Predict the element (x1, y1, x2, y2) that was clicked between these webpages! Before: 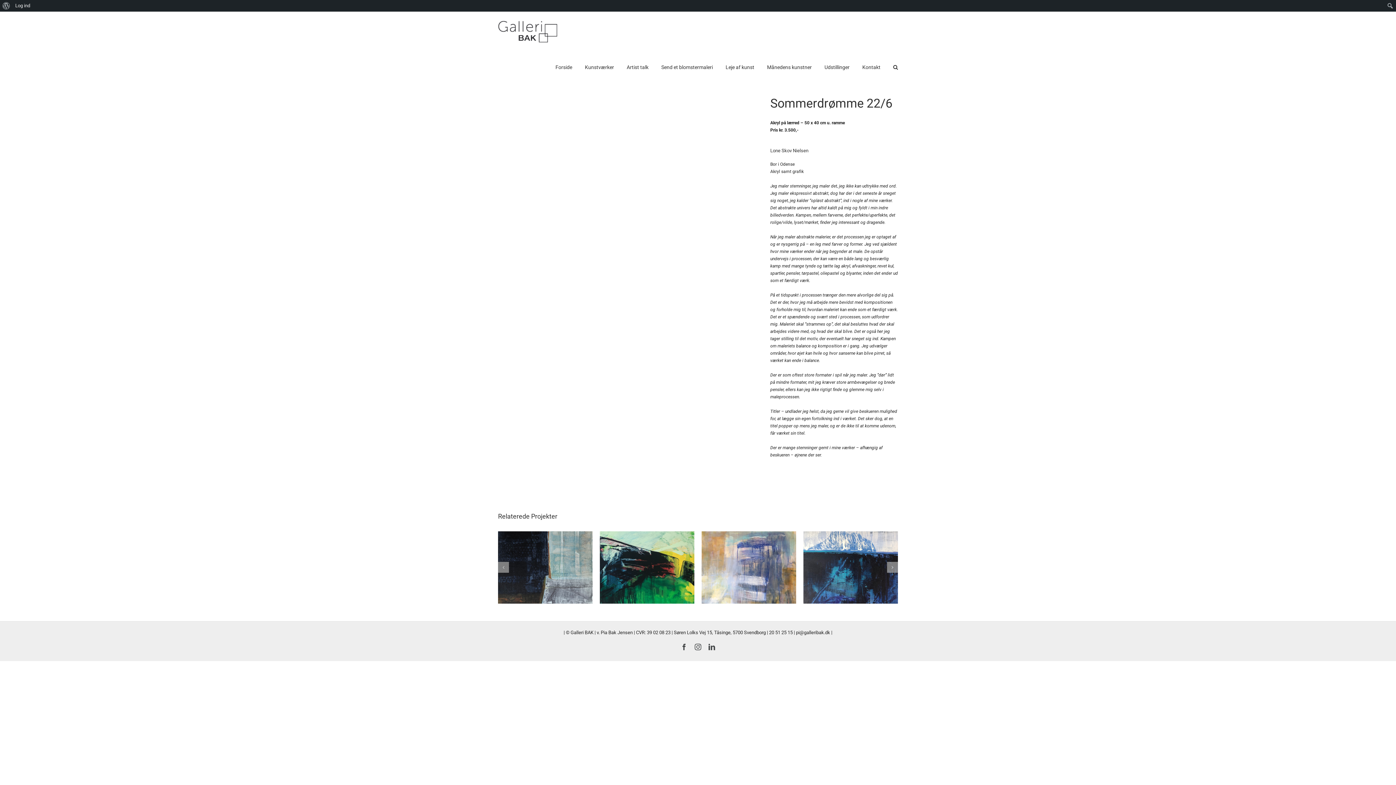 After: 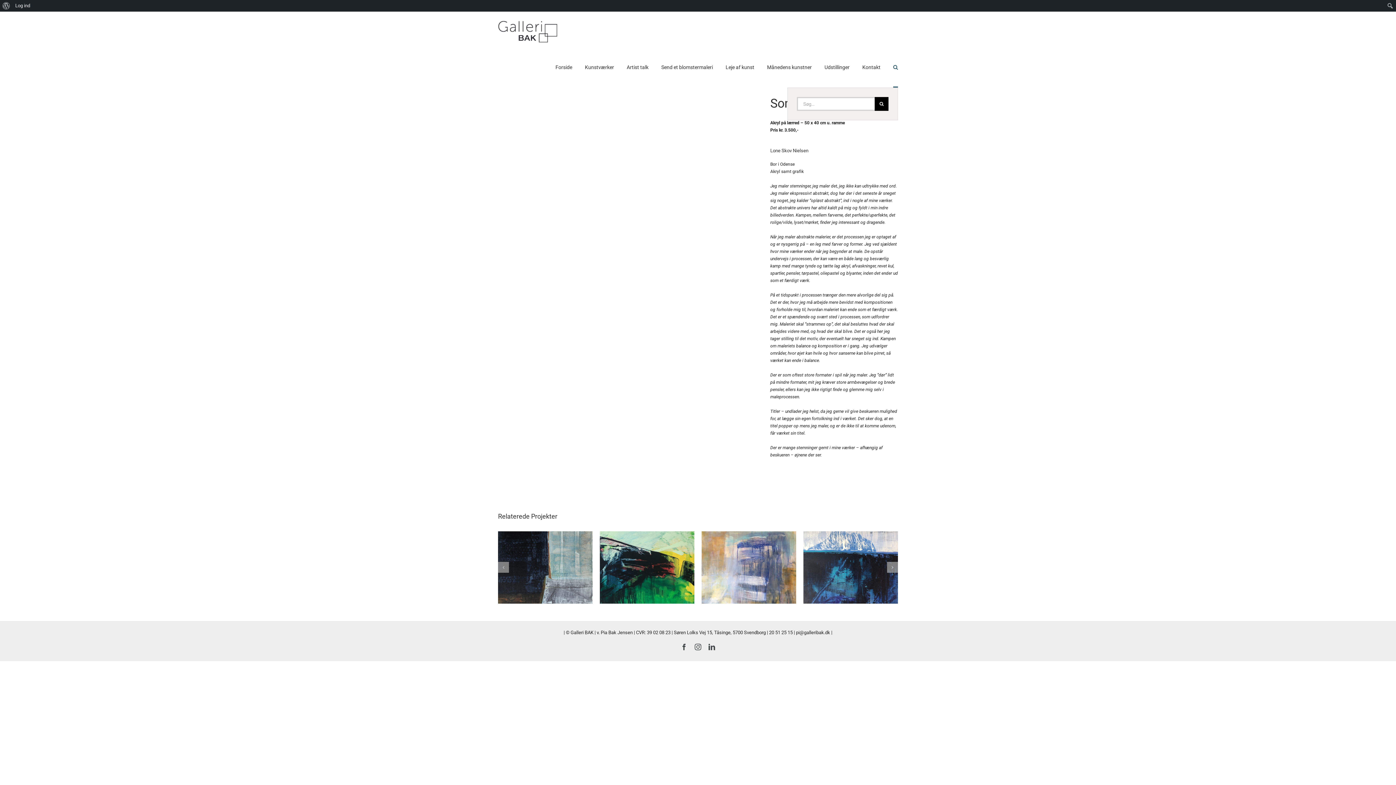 Action: label: Søg bbox: (893, 48, 898, 87)